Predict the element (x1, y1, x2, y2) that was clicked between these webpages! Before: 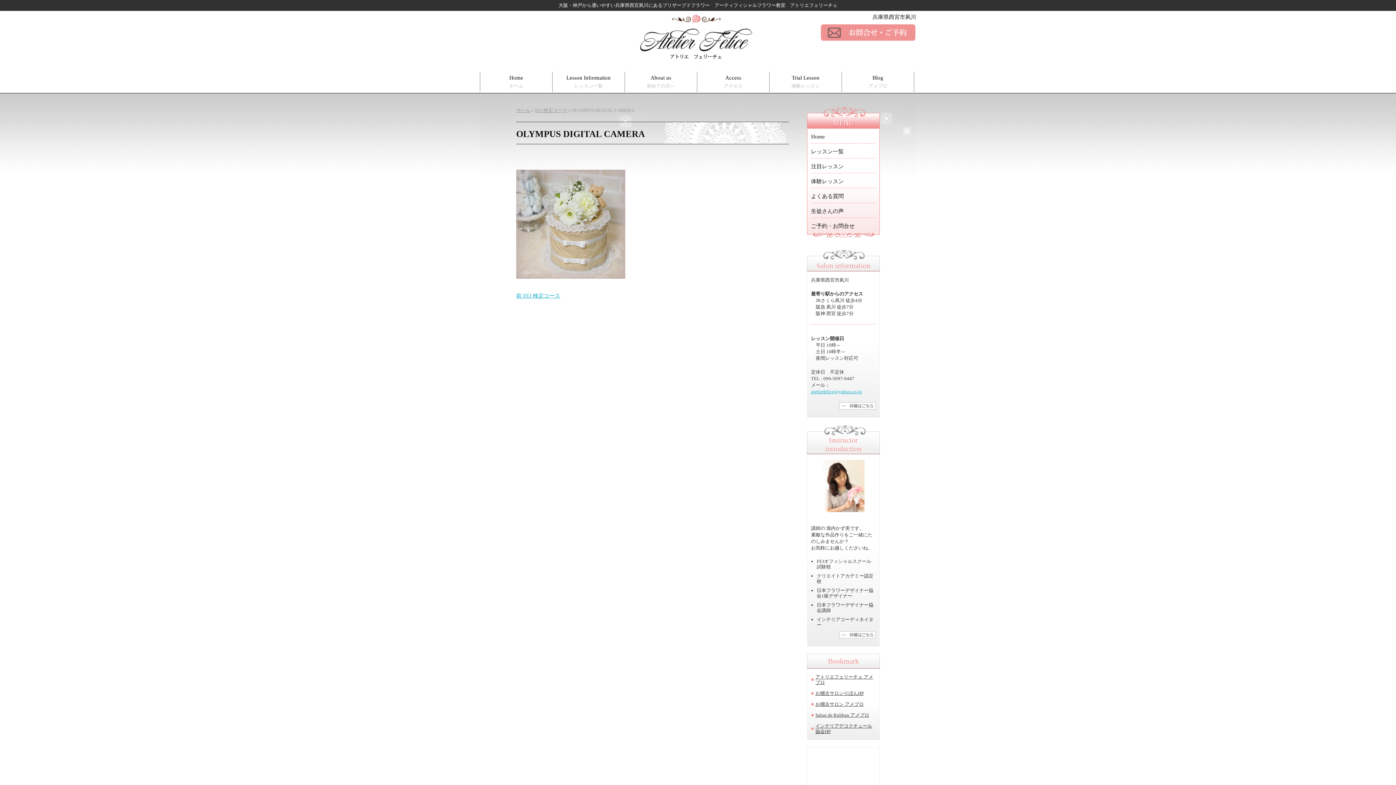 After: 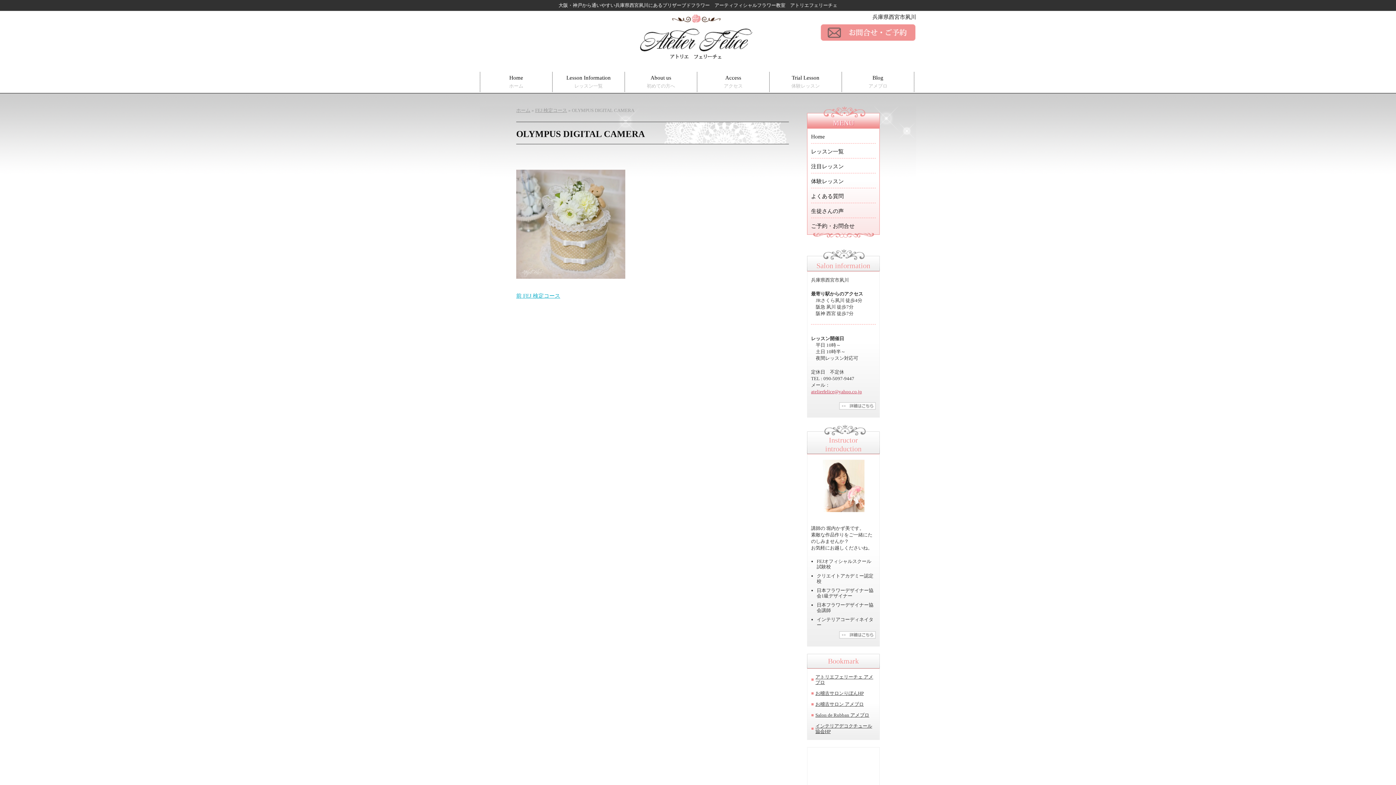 Action: bbox: (811, 389, 862, 394) label: atelierfelice@yahoo.co.jp